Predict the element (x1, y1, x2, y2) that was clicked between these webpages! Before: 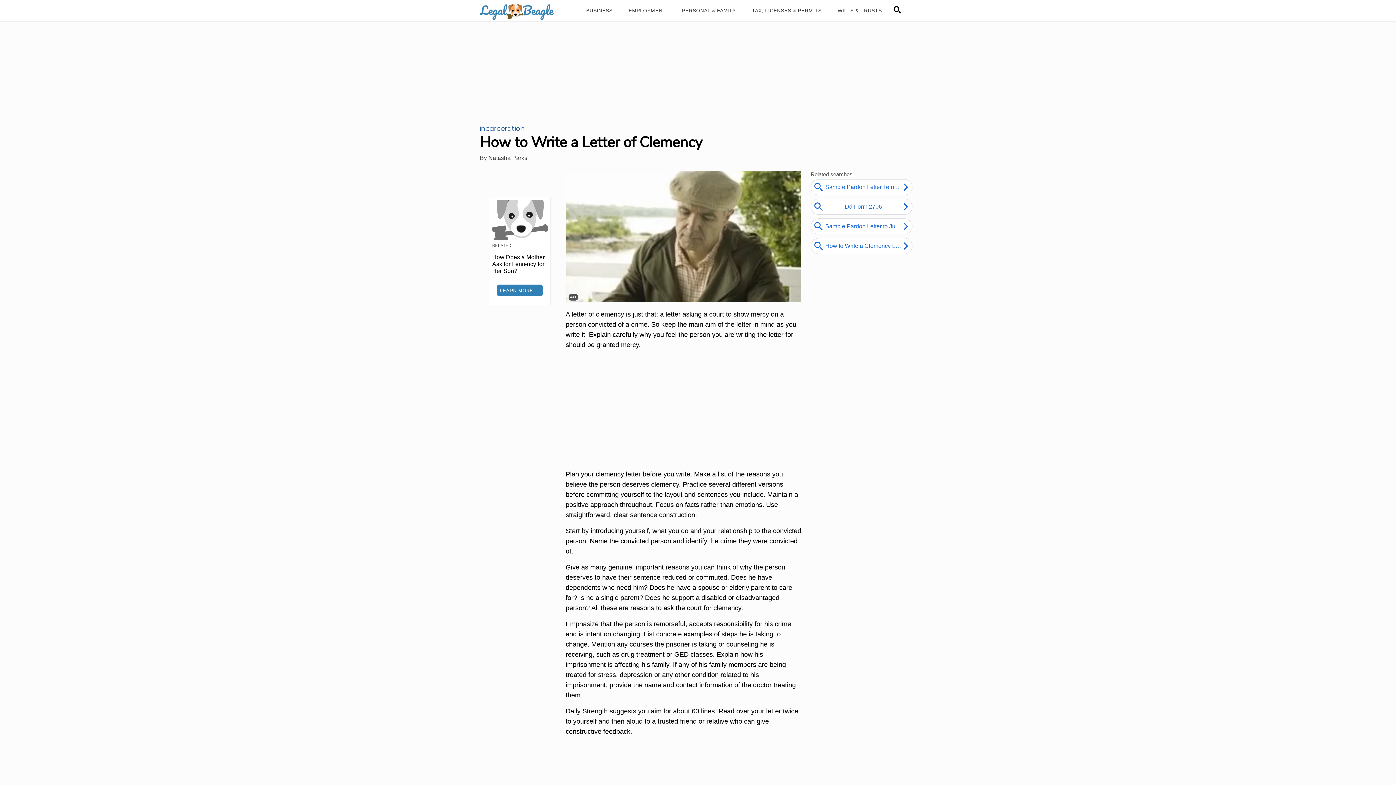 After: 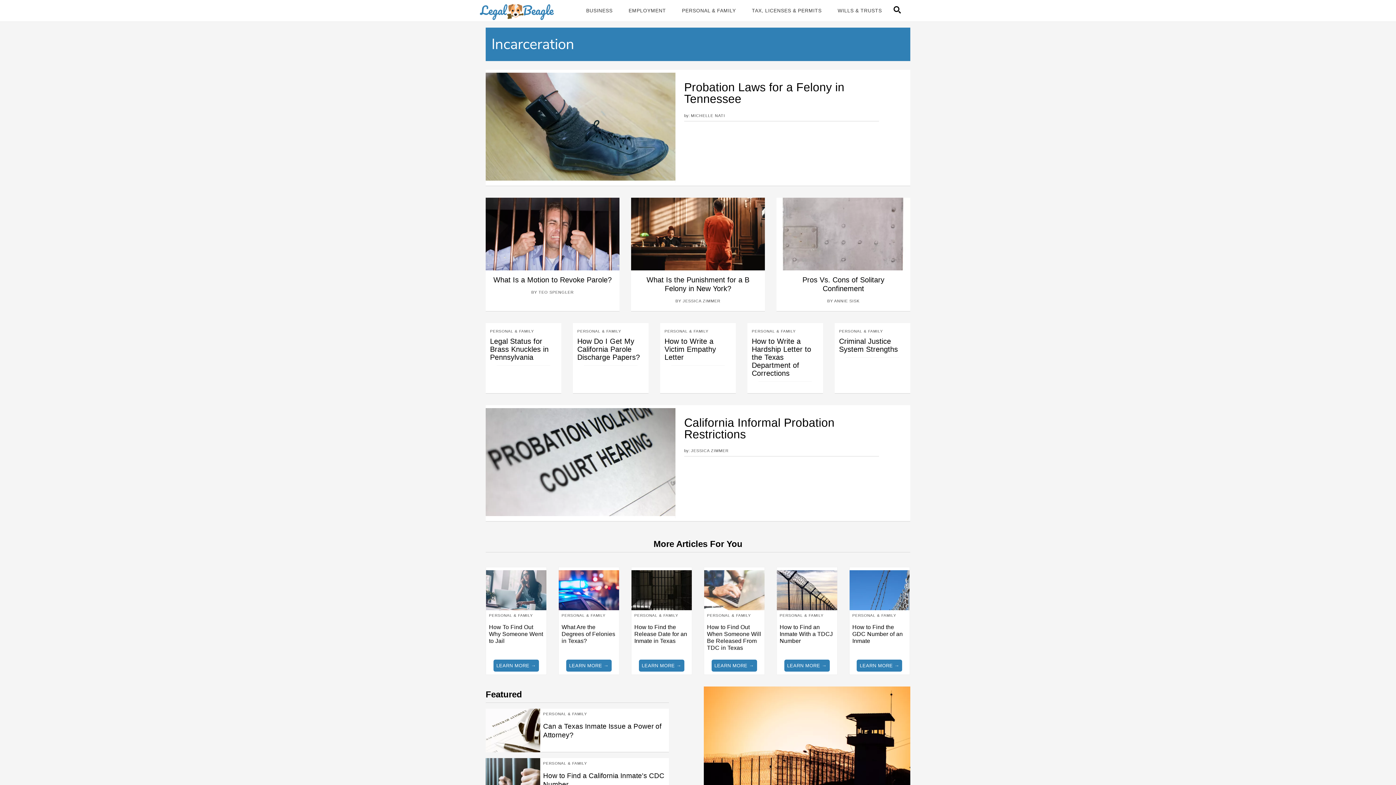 Action: label: incarceration bbox: (480, 124, 524, 133)